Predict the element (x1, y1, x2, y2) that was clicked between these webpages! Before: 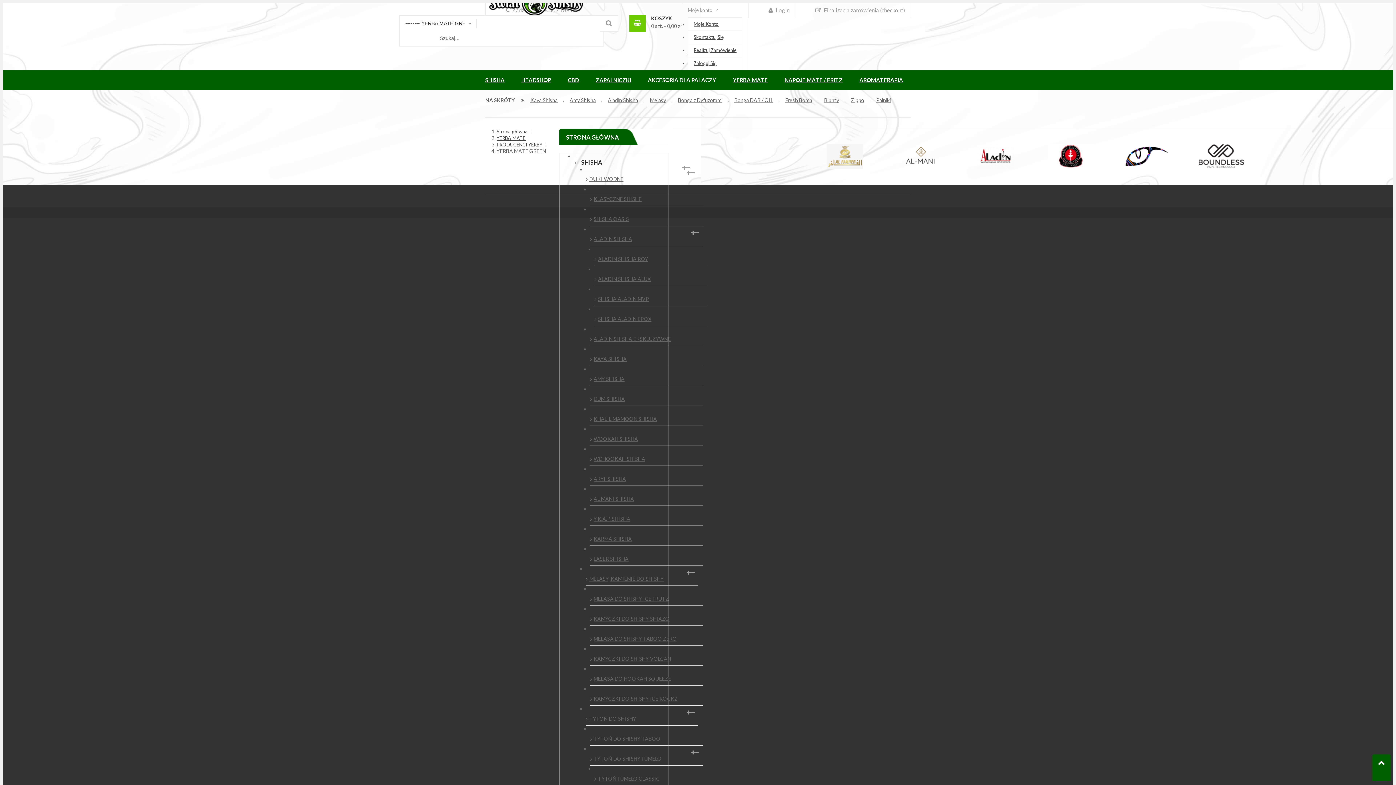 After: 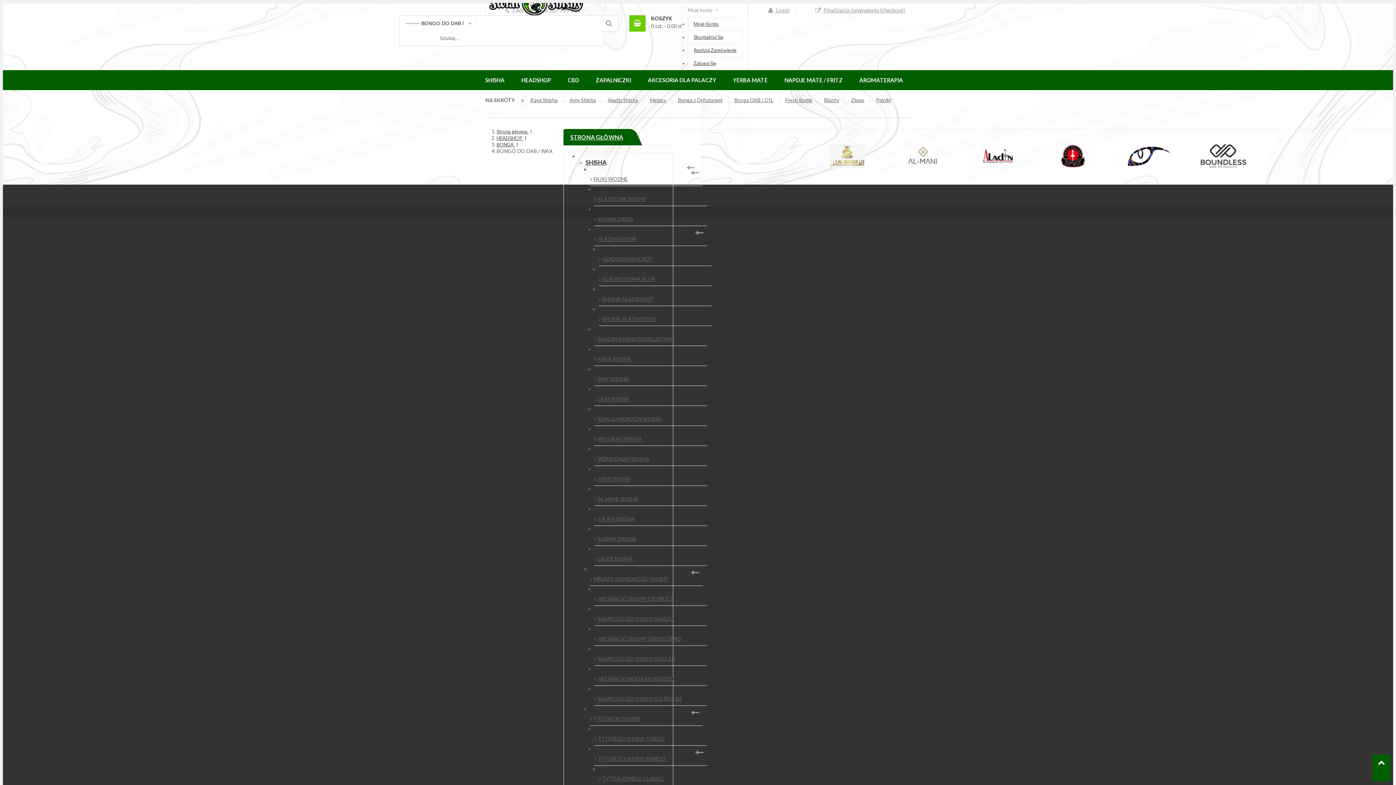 Action: bbox: (734, 96, 773, 104) label: Bonga DAB / OIL